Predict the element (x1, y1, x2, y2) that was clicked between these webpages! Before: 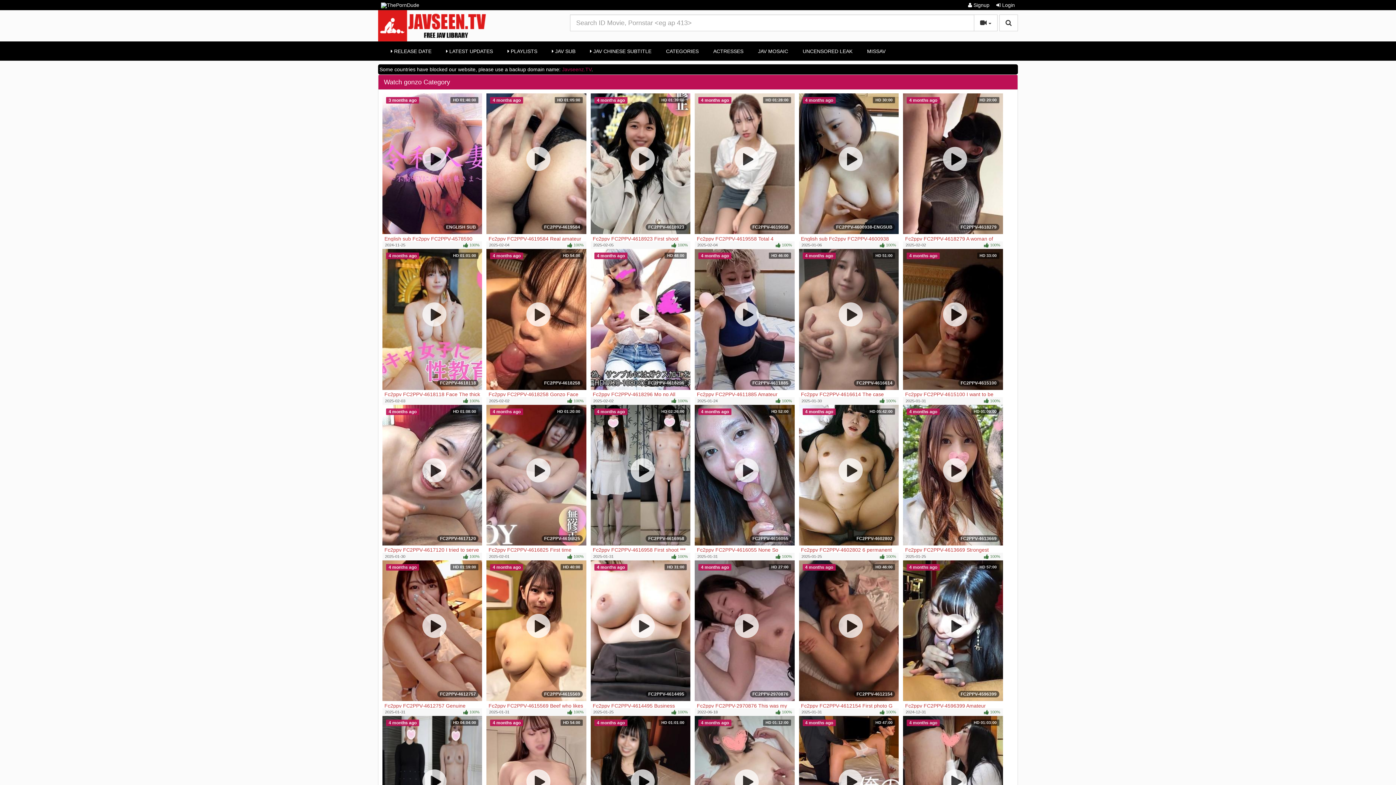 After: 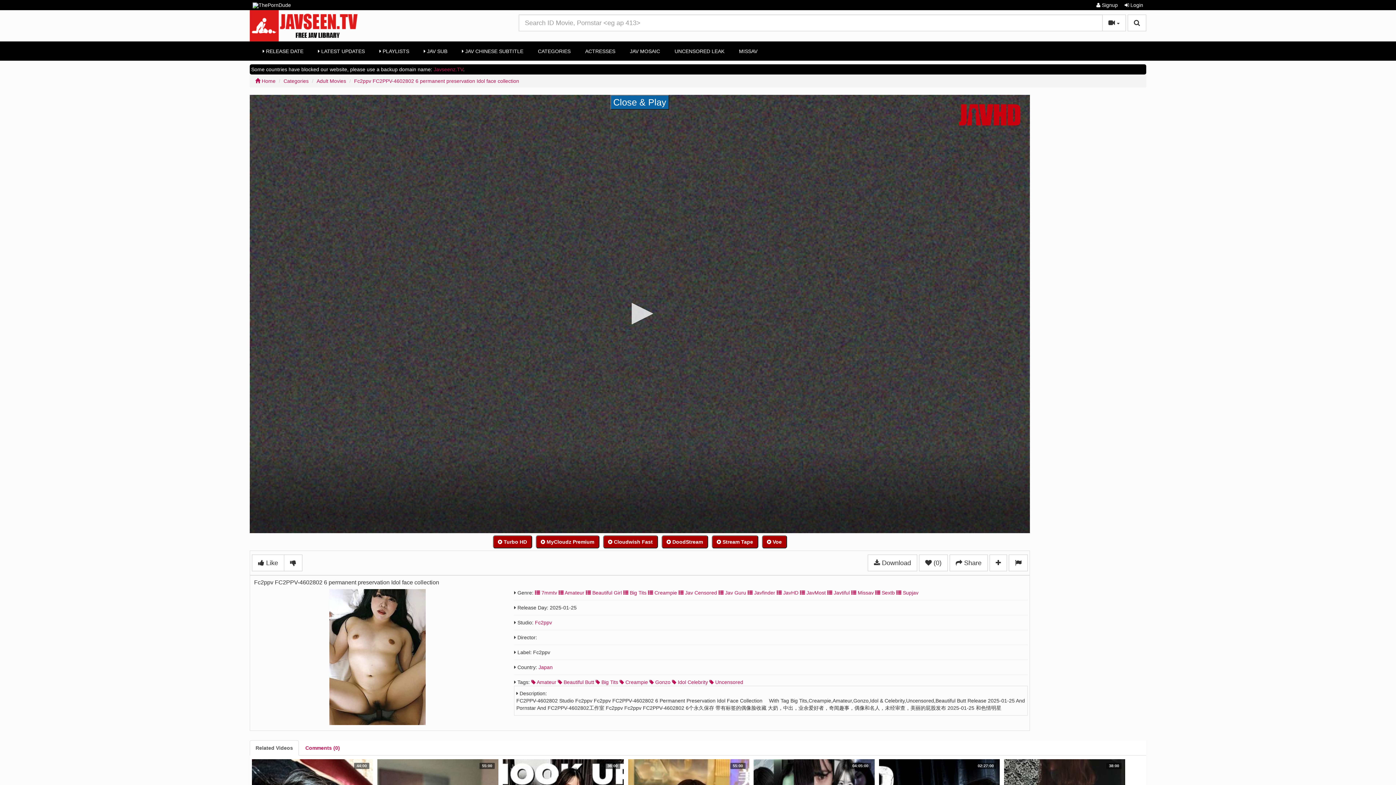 Action: bbox: (838, 458, 863, 482)